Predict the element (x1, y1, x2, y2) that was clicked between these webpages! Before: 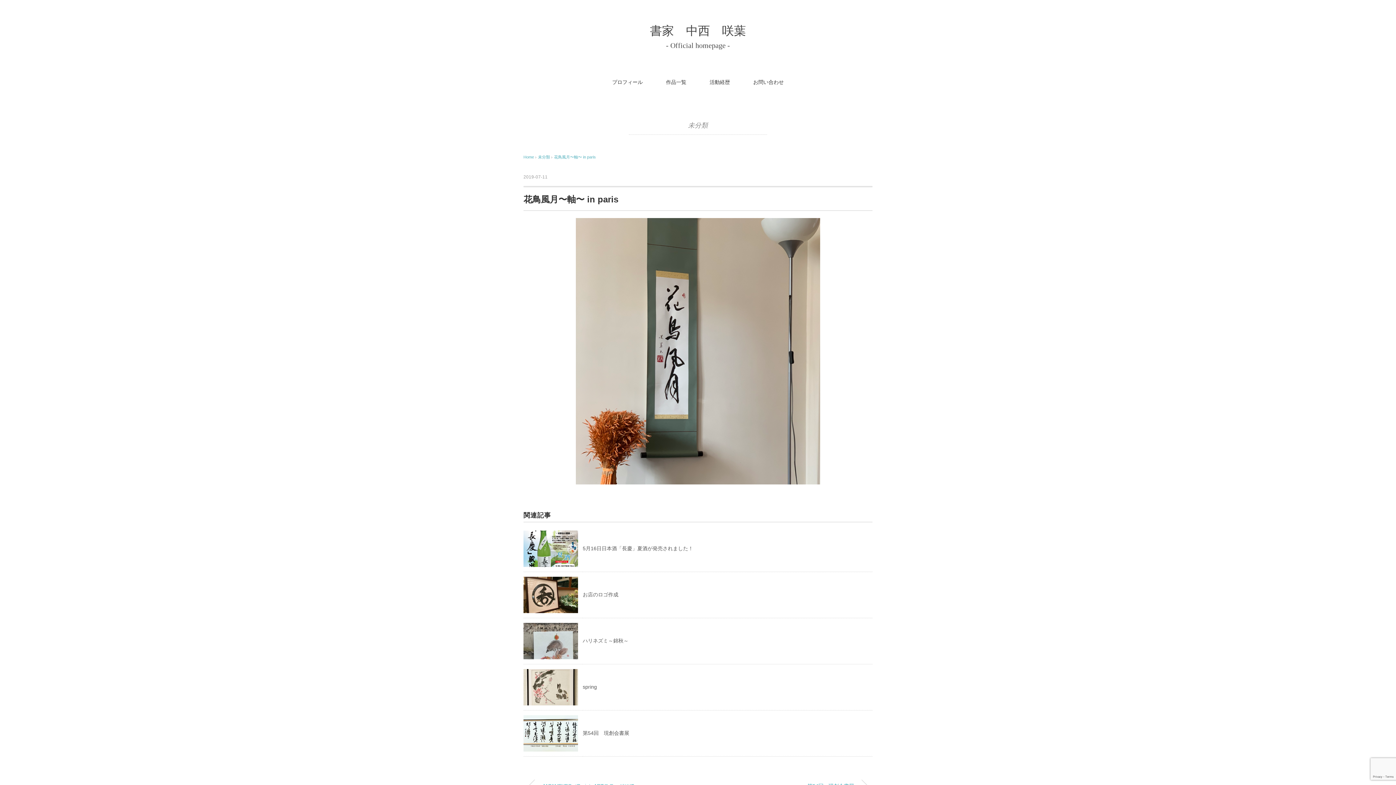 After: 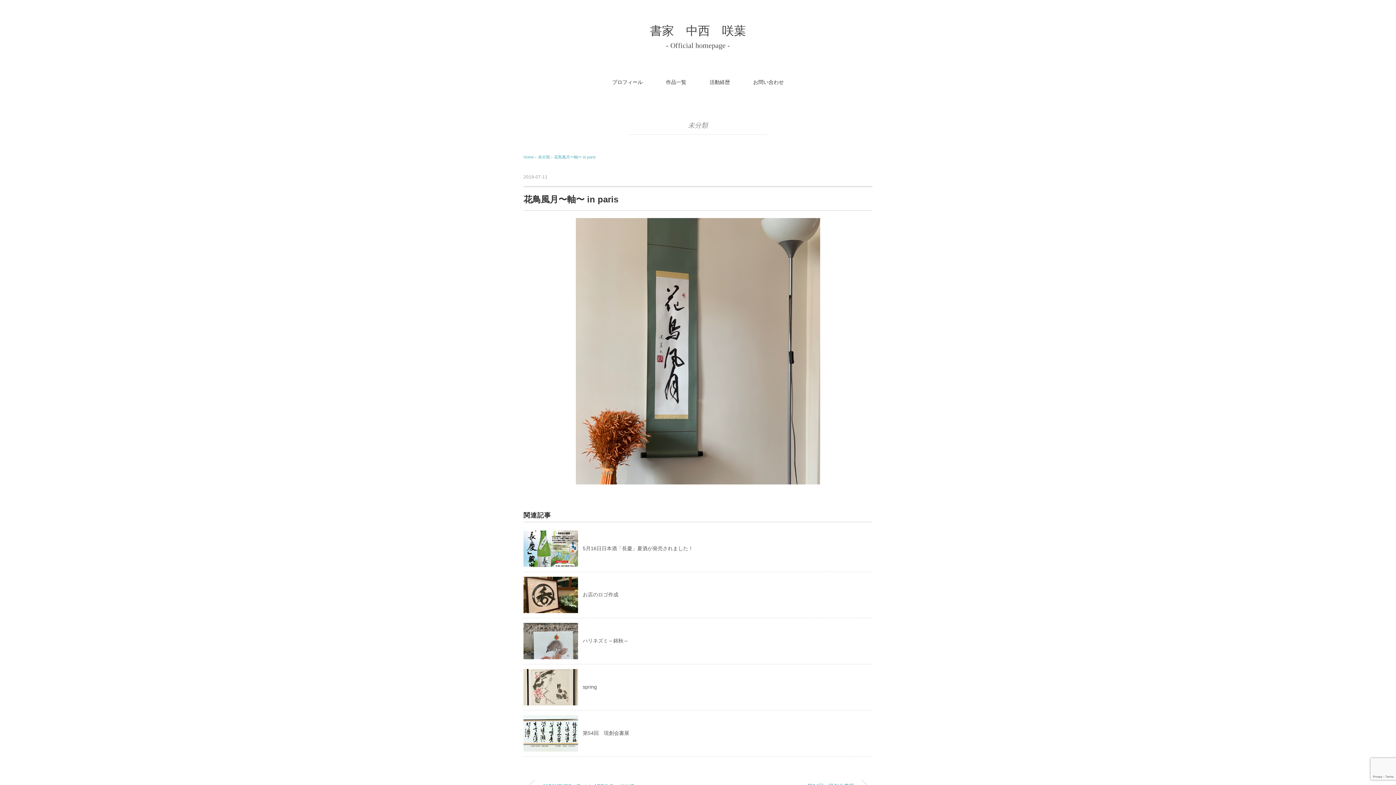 Action: bbox: (554, 154, 596, 159) label: 花鳥風月〜軸〜 in paris